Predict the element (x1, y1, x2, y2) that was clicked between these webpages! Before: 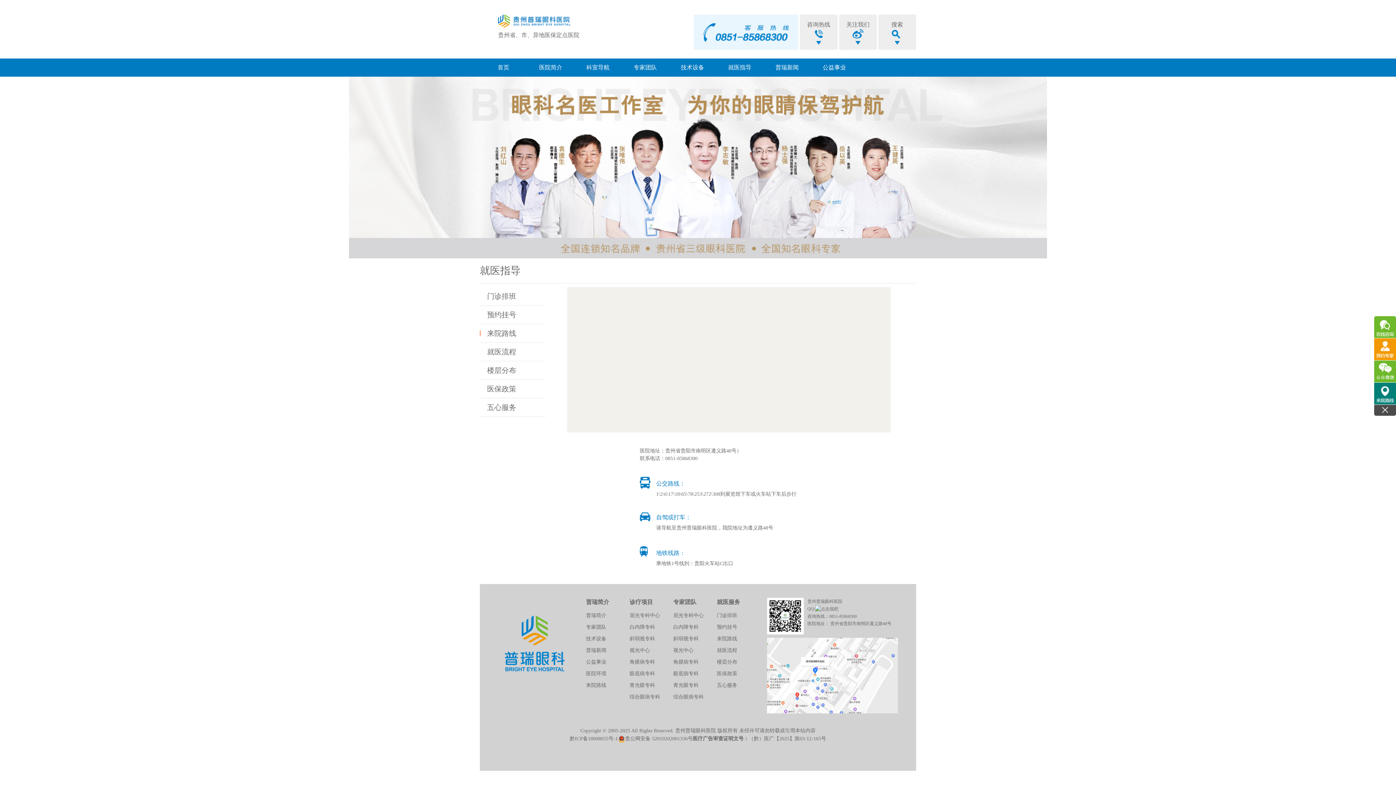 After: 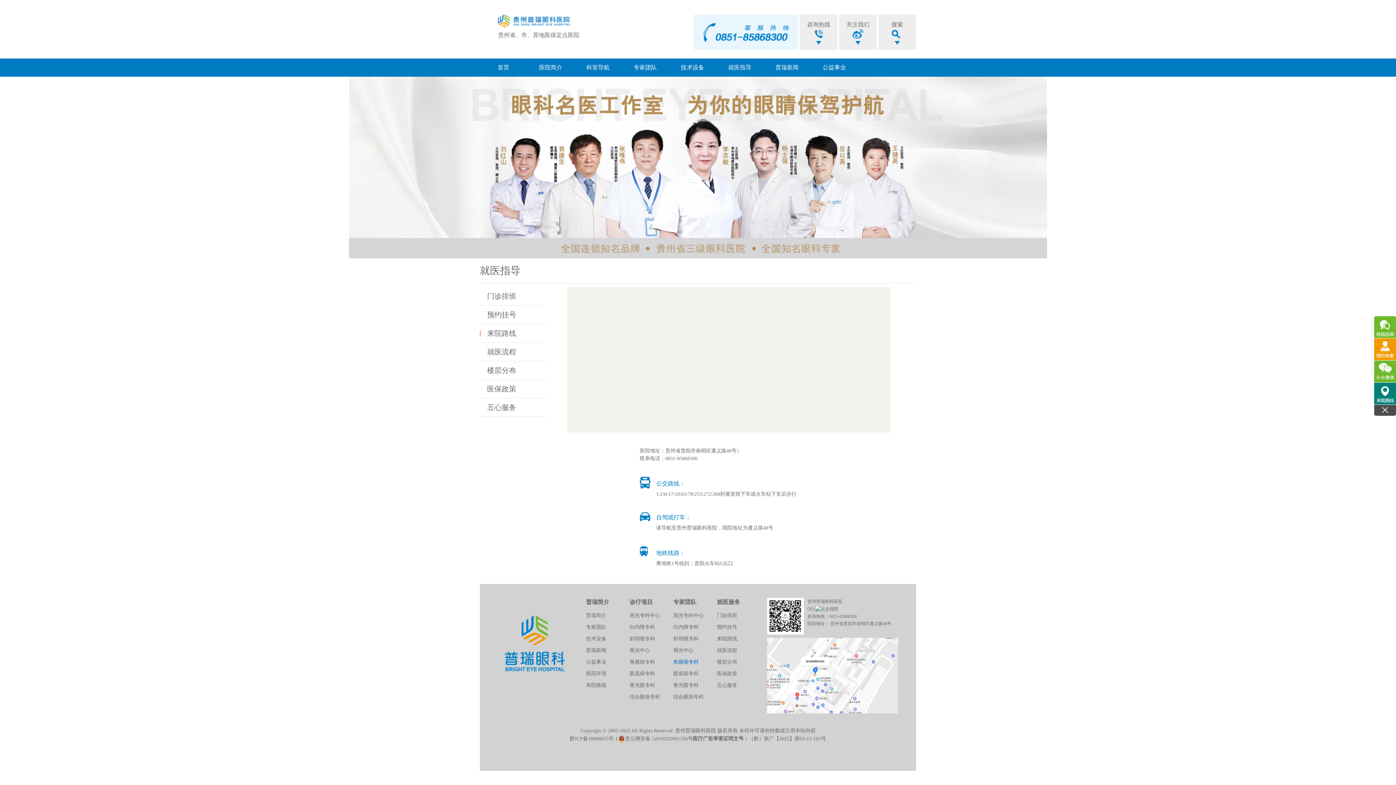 Action: bbox: (673, 659, 698, 665) label: 角膜病专科